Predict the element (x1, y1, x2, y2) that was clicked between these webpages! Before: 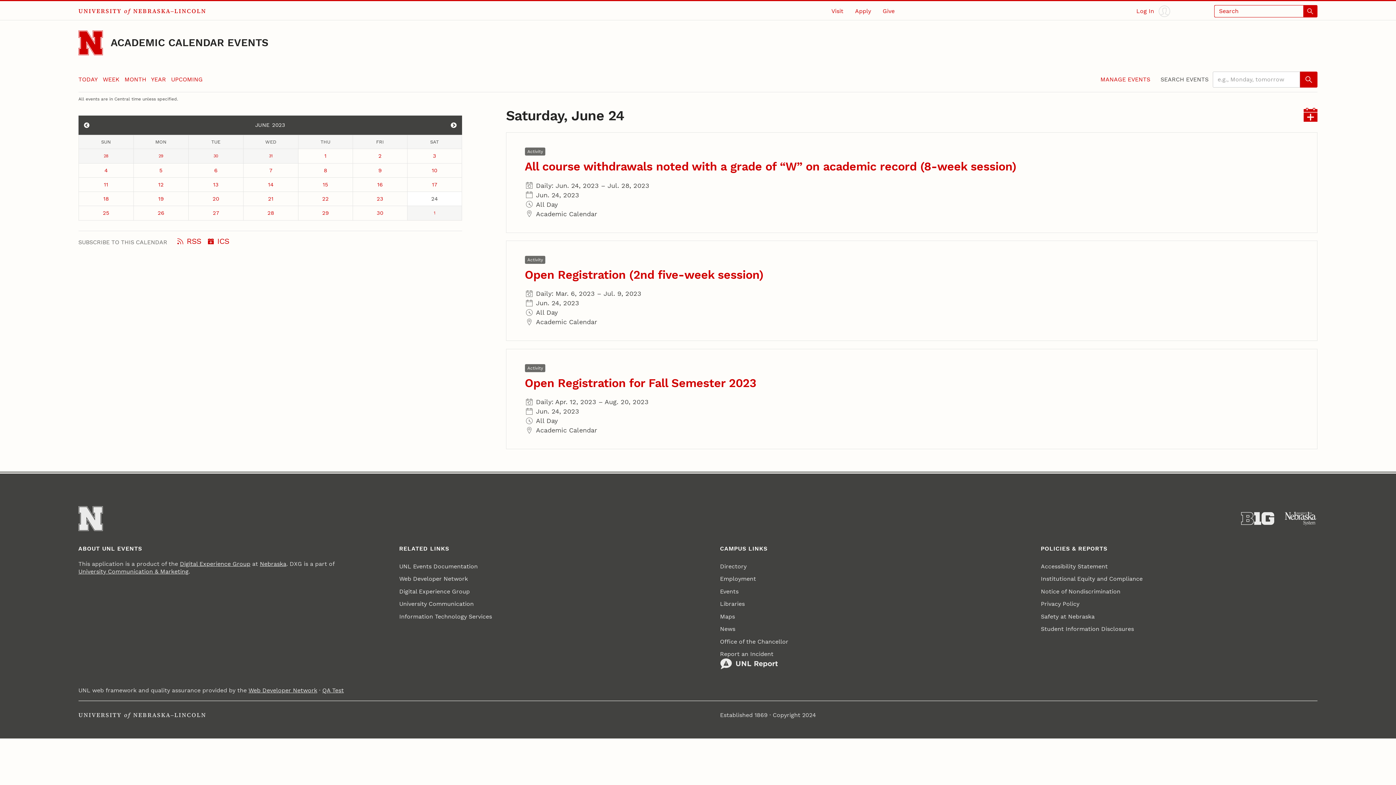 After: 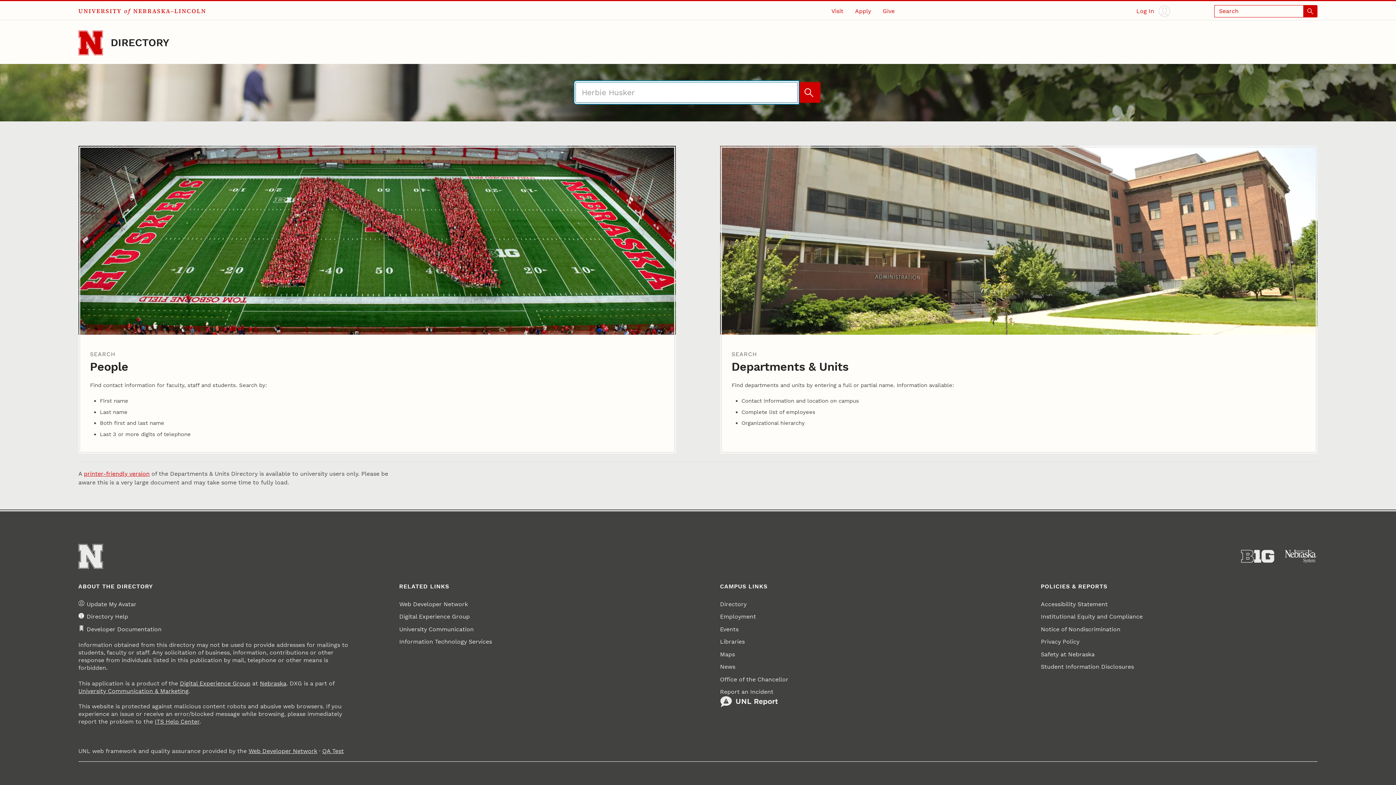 Action: bbox: (720, 560, 746, 572) label: Directory